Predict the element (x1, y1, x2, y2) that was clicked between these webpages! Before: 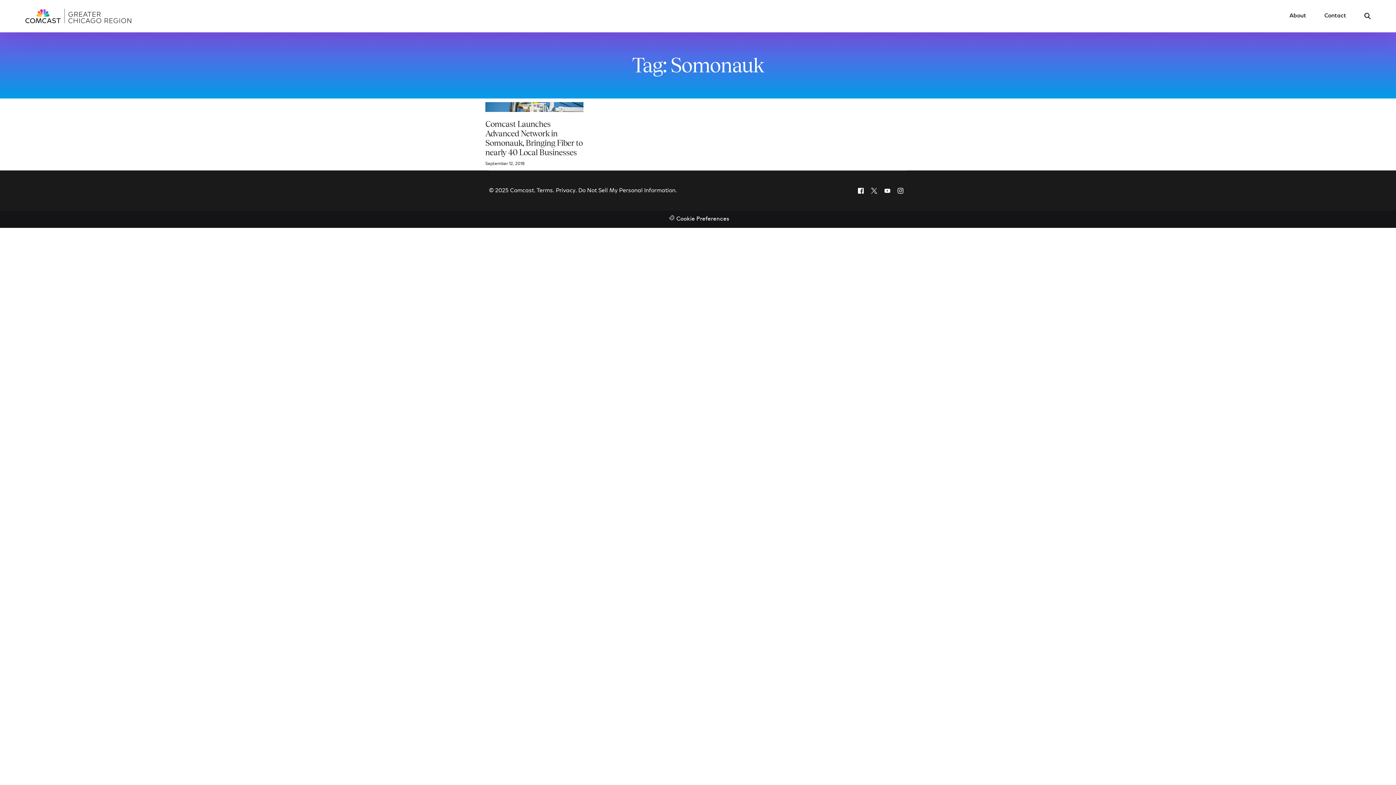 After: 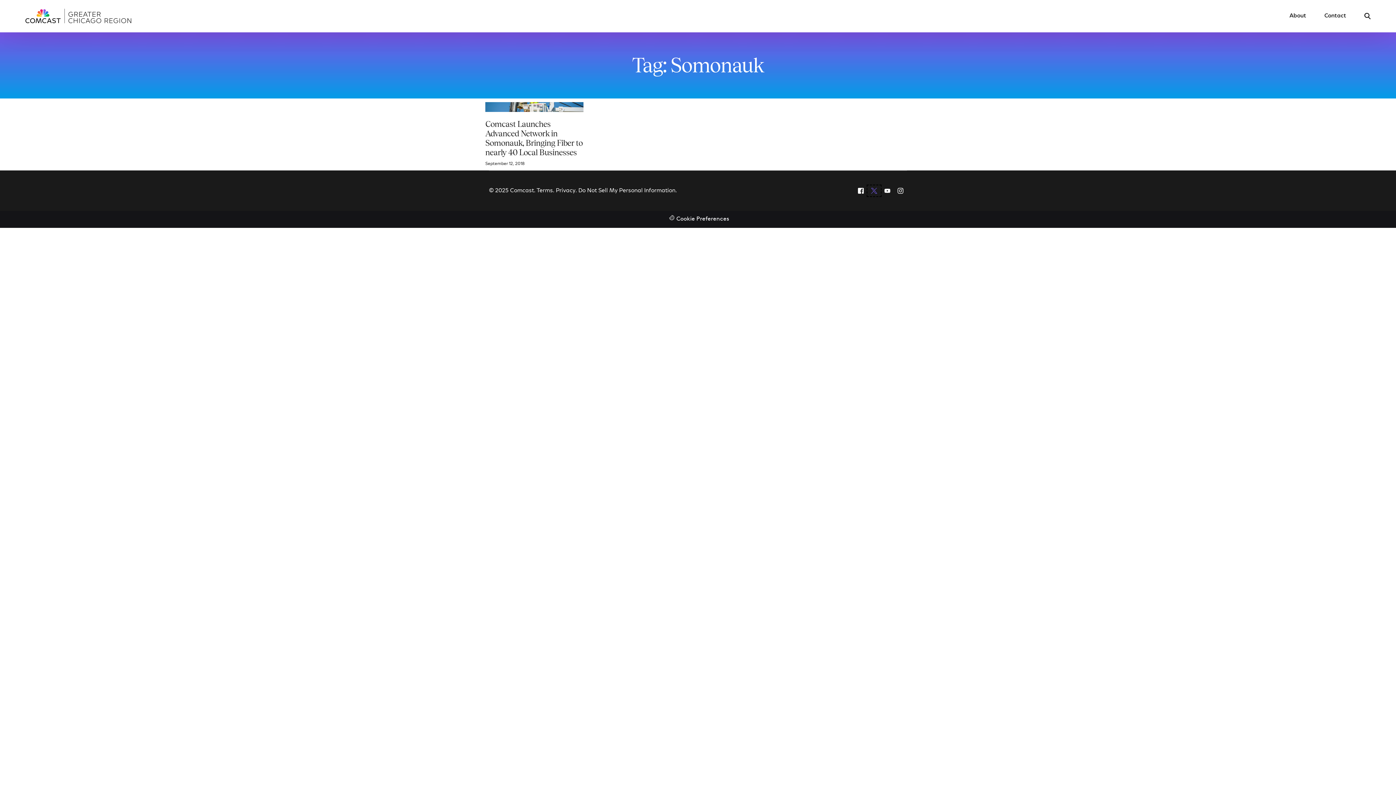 Action: label: Tweeter bbox: (867, 185, 881, 196)